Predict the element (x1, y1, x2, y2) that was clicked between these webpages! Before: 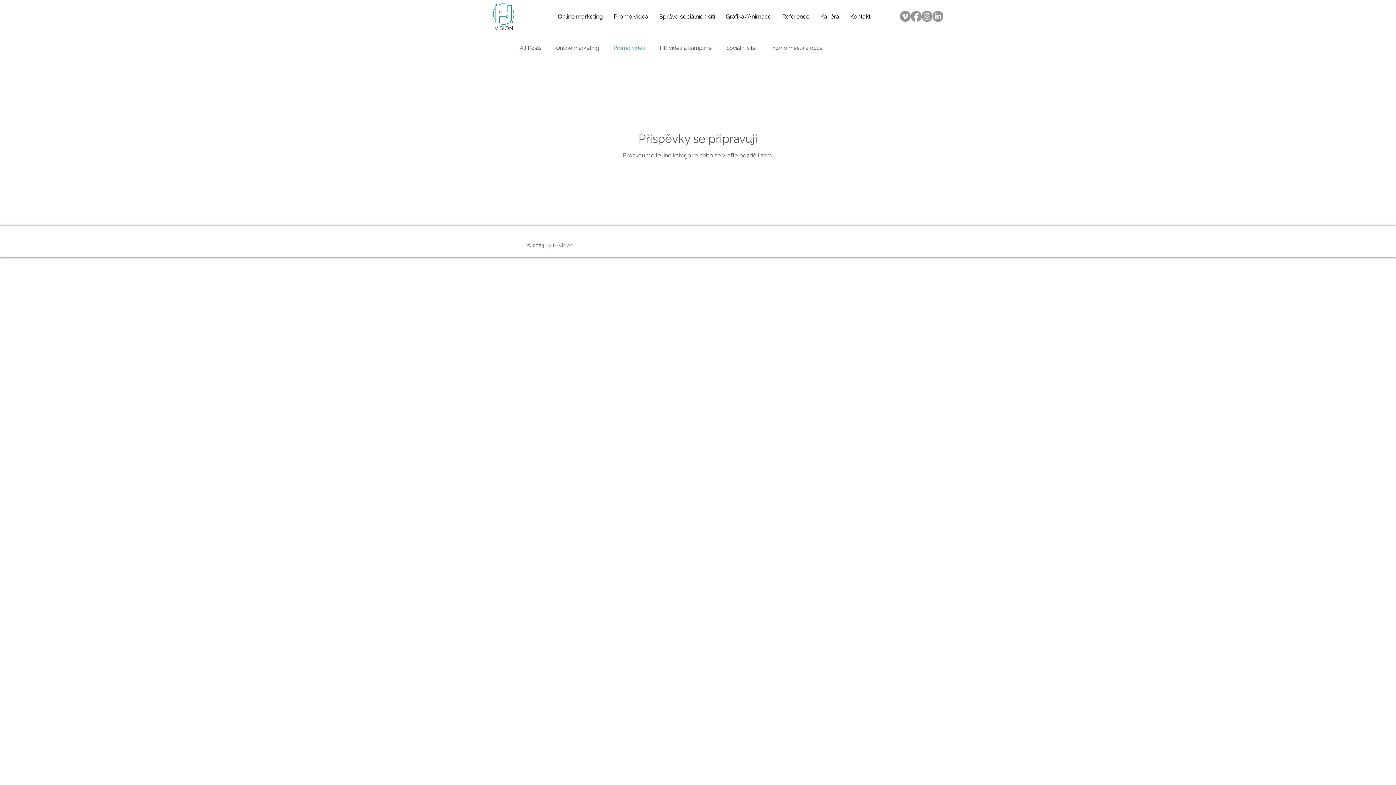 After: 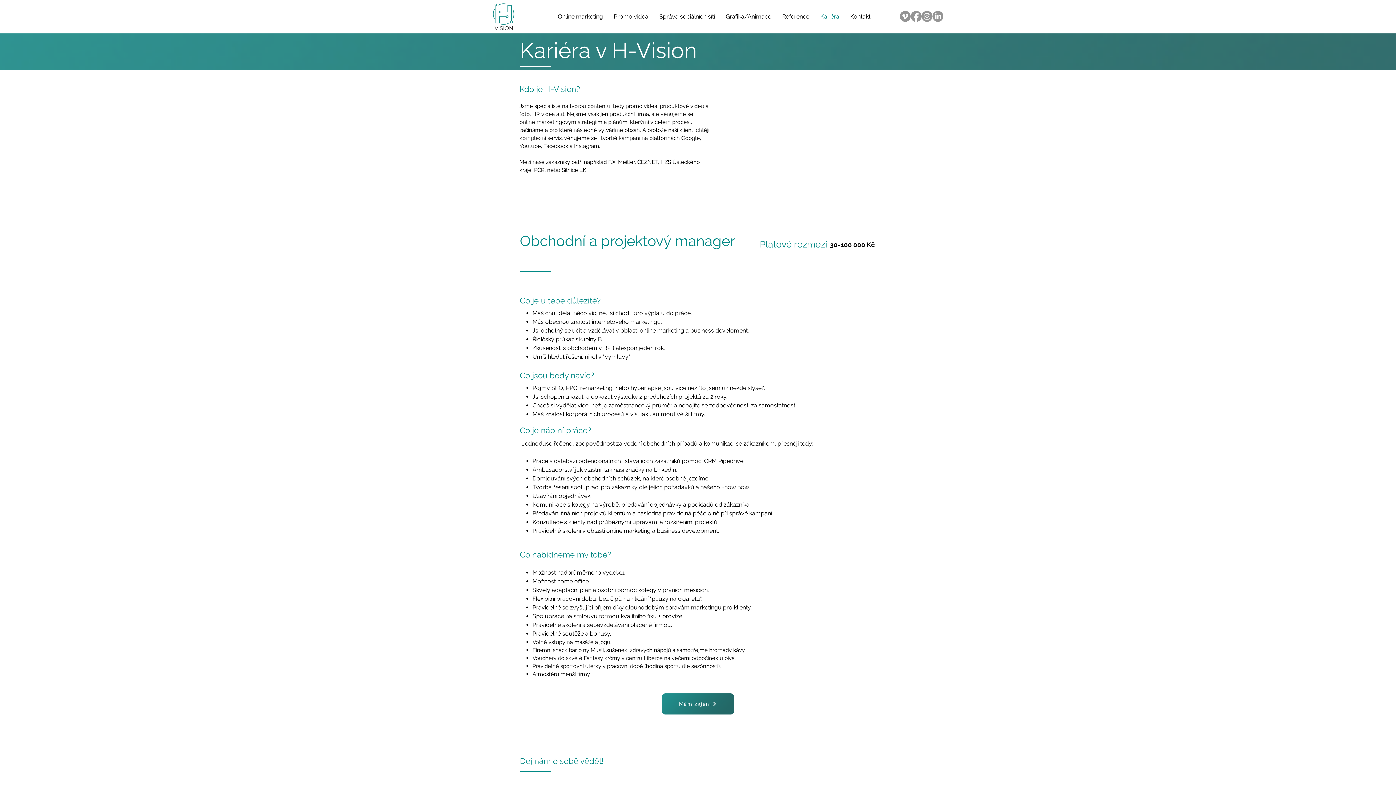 Action: bbox: (815, 7, 844, 25) label: Kariéra